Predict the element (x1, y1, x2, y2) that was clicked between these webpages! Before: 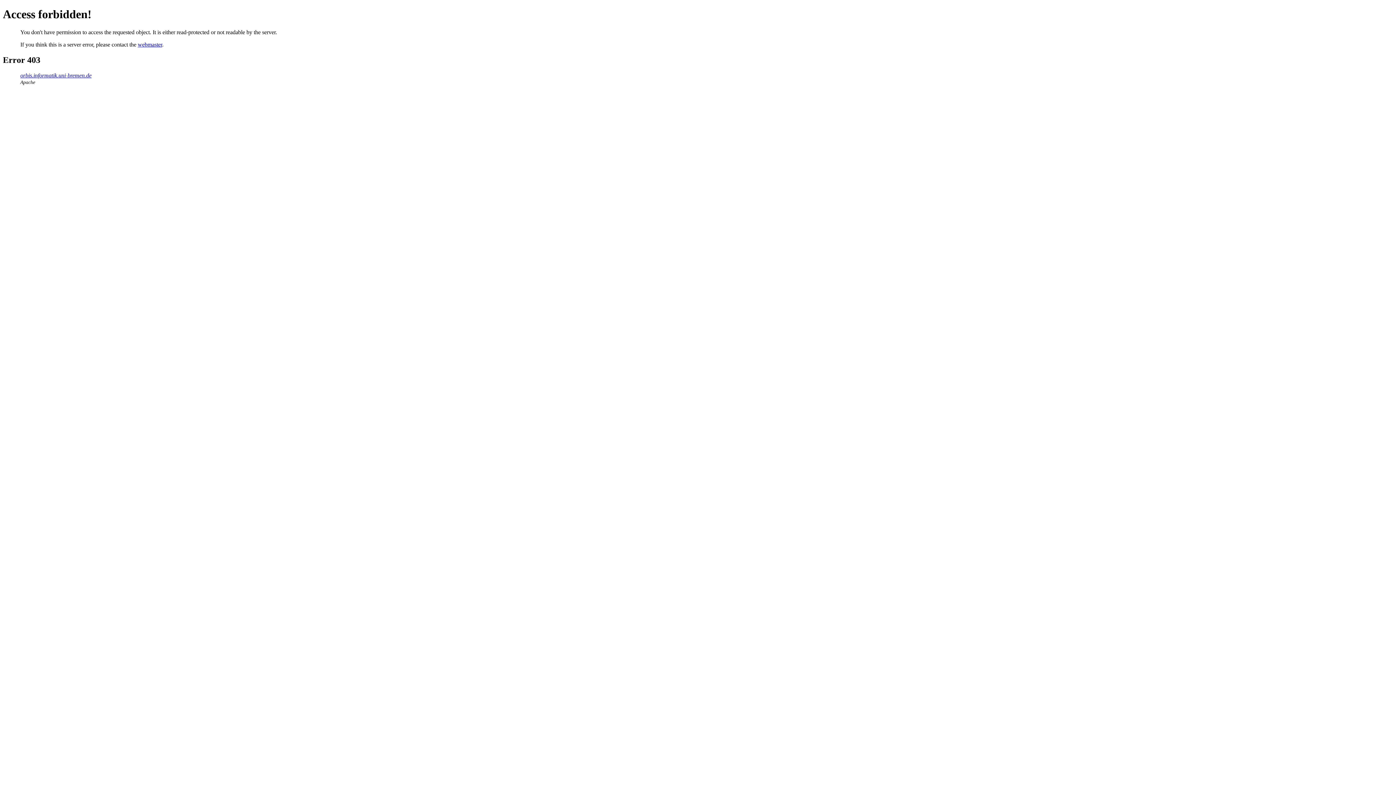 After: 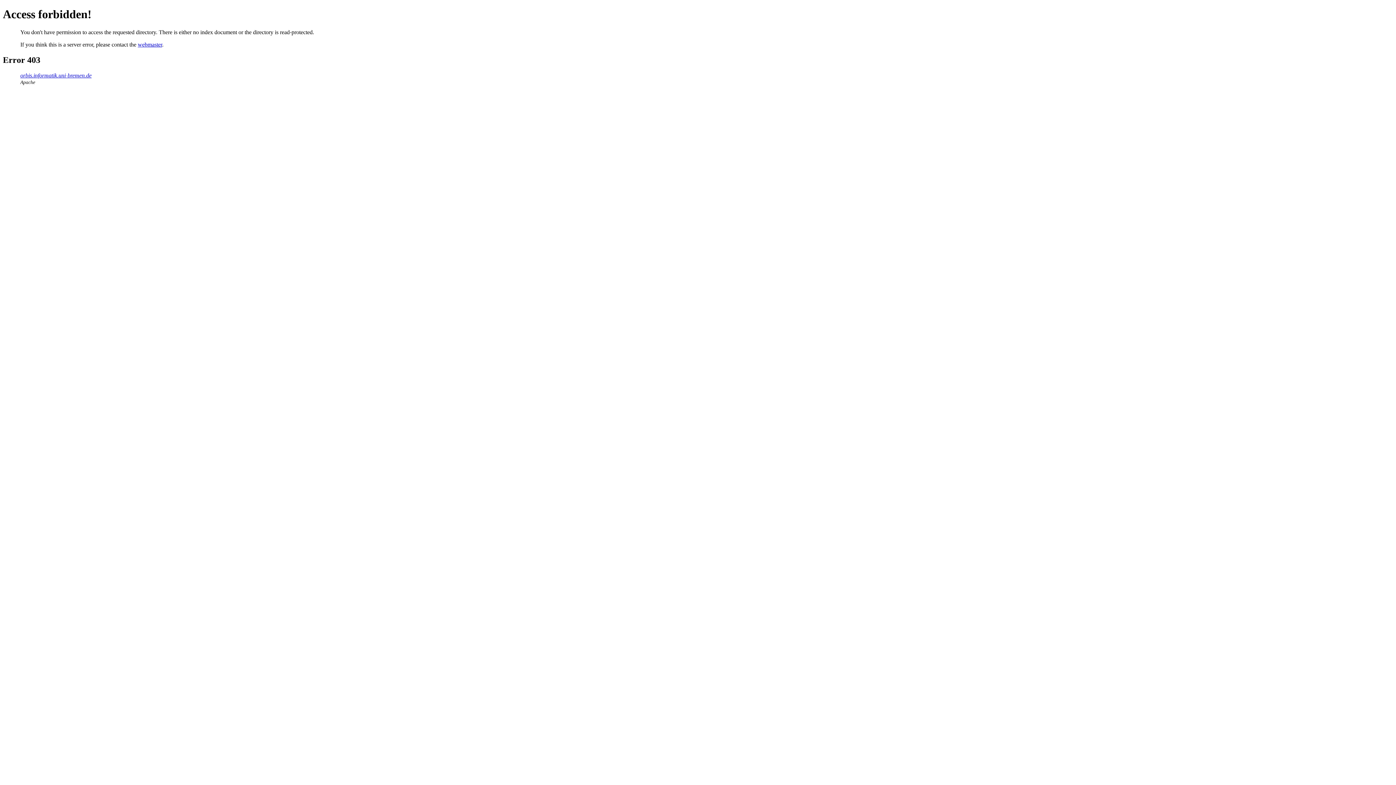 Action: bbox: (20, 72, 91, 78) label: orbis.informatik.uni-bremen.de